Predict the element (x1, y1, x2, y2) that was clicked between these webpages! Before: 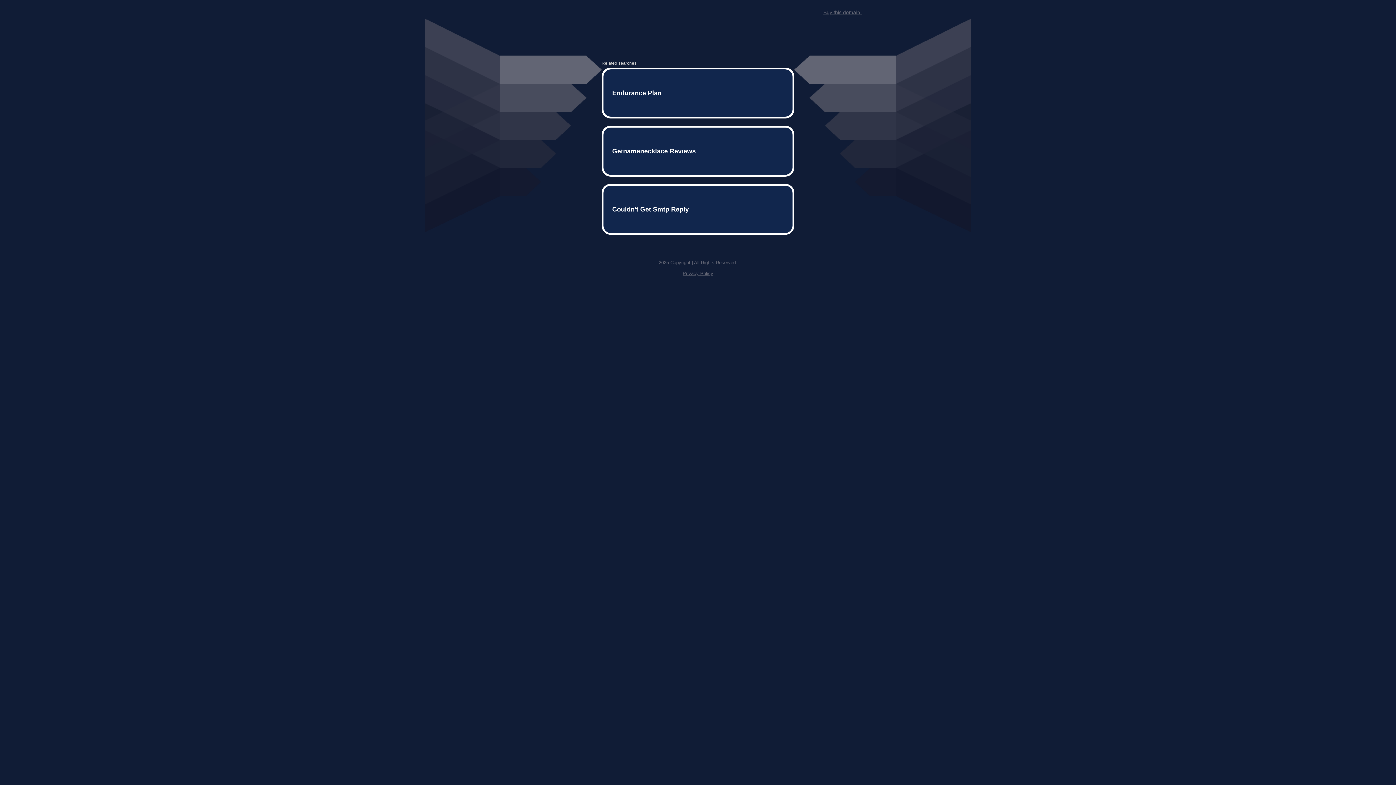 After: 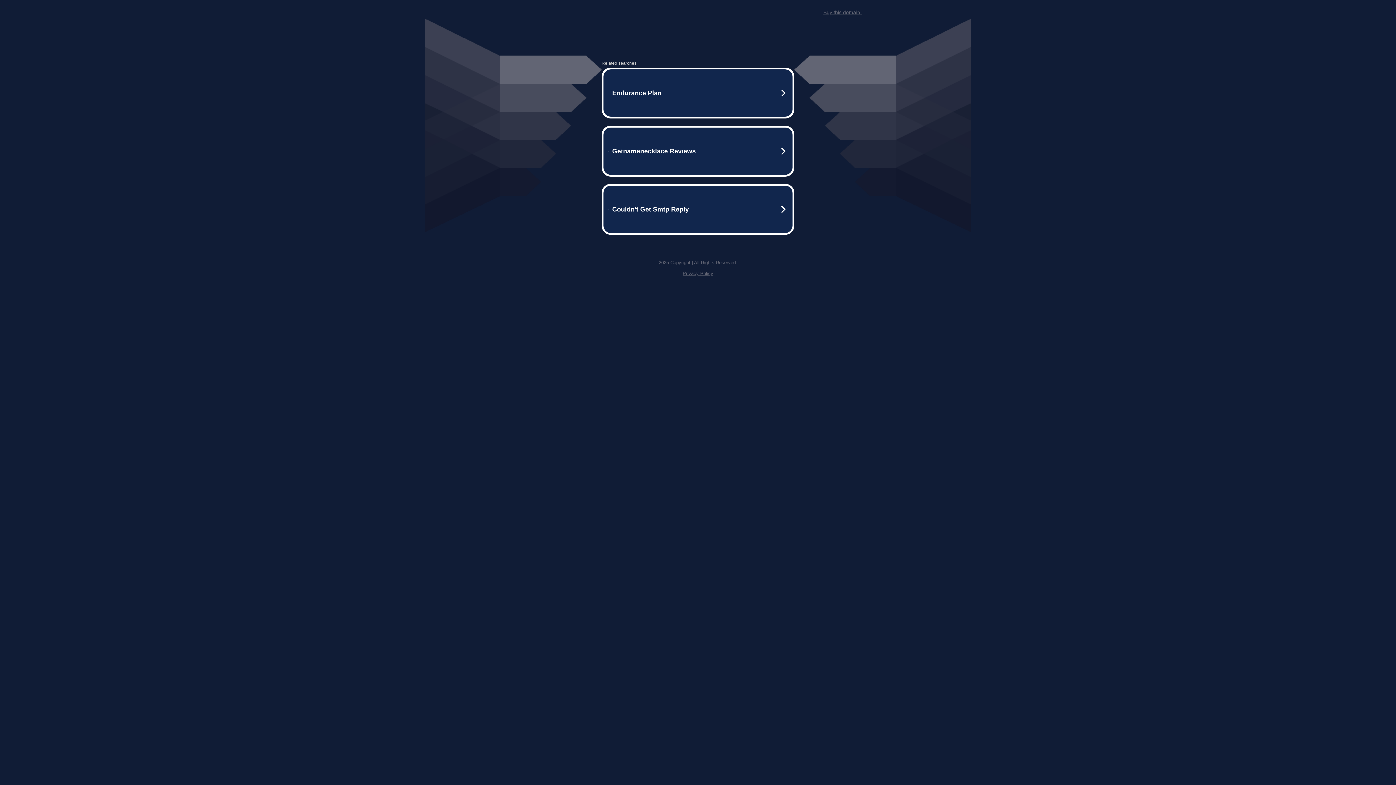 Action: label: Privacy Policy bbox: (682, 259, 713, 264)